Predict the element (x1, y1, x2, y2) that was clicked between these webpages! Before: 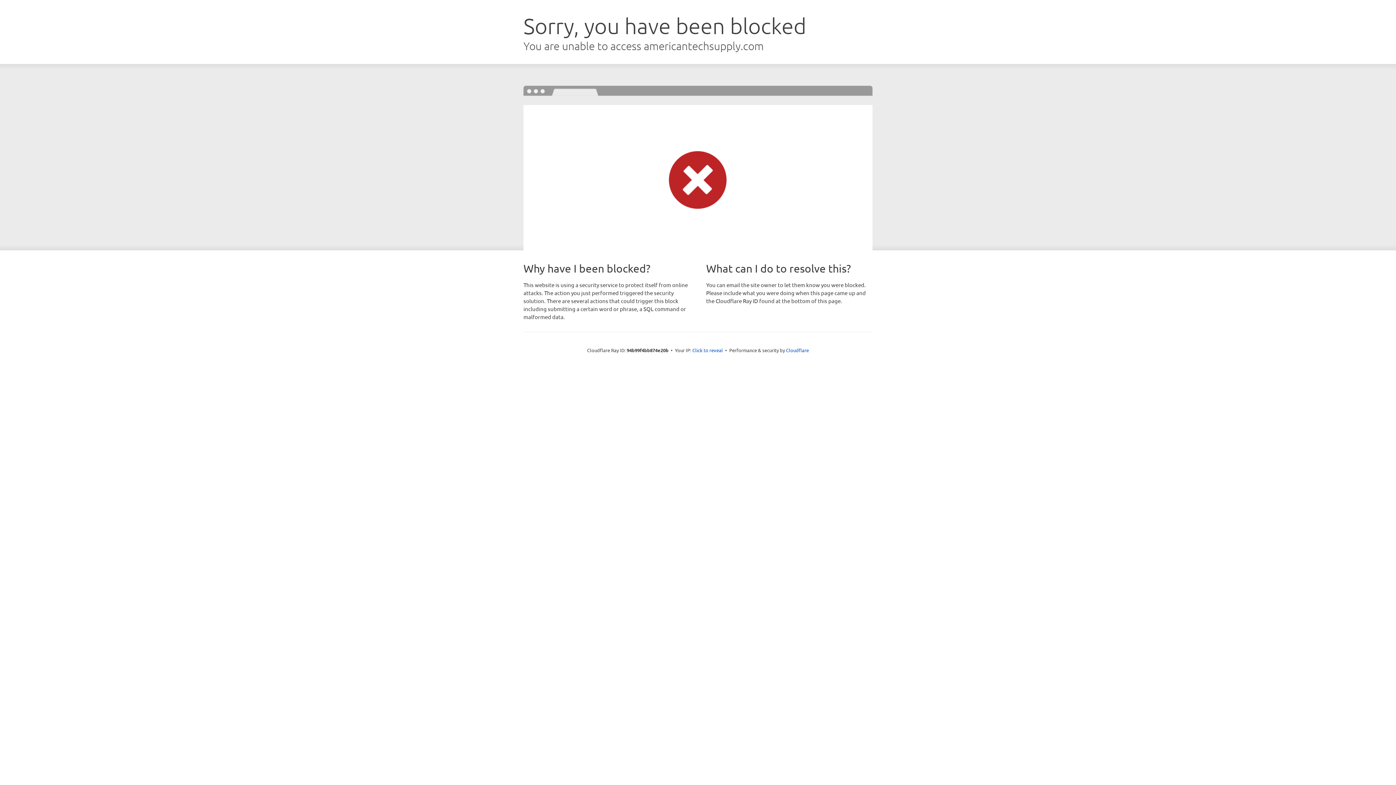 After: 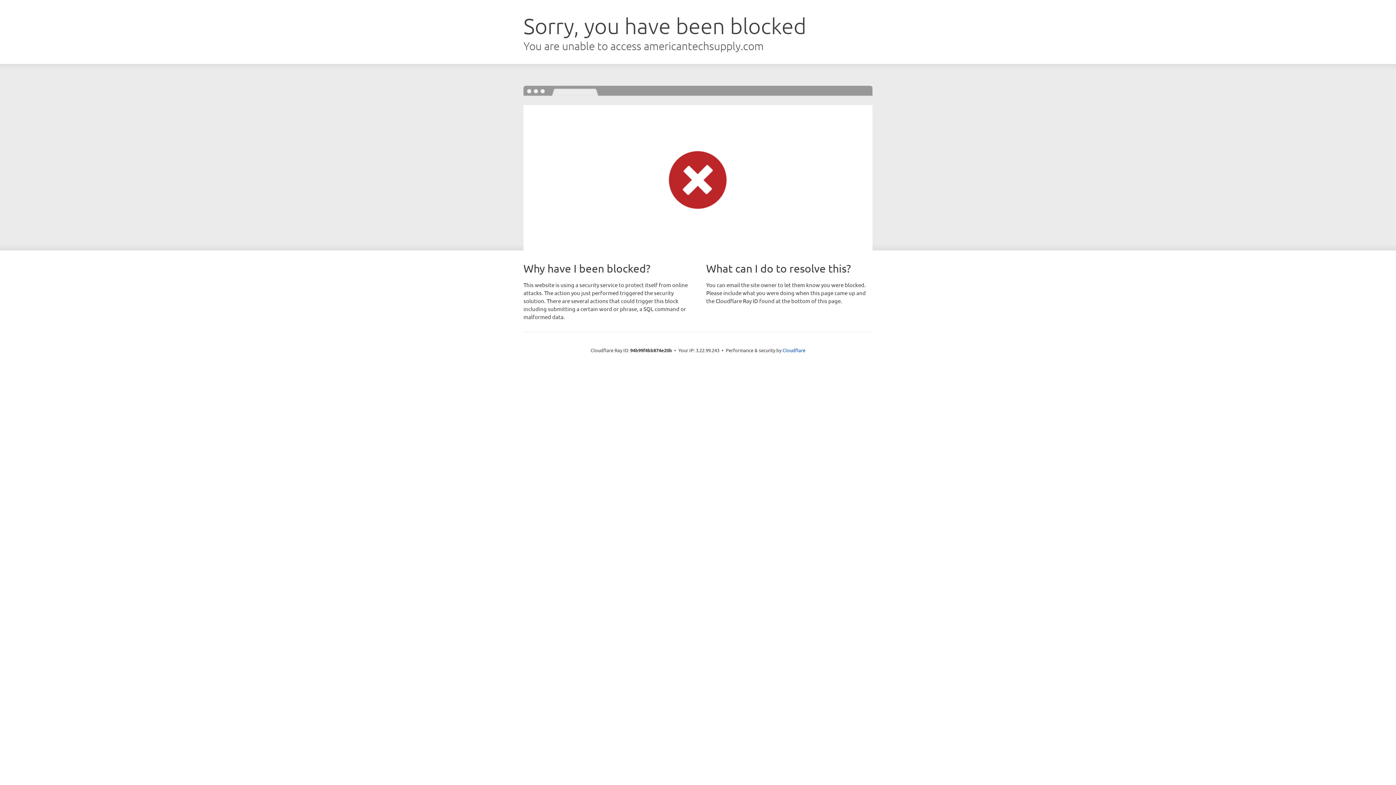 Action: bbox: (692, 346, 723, 353) label: Click to reveal